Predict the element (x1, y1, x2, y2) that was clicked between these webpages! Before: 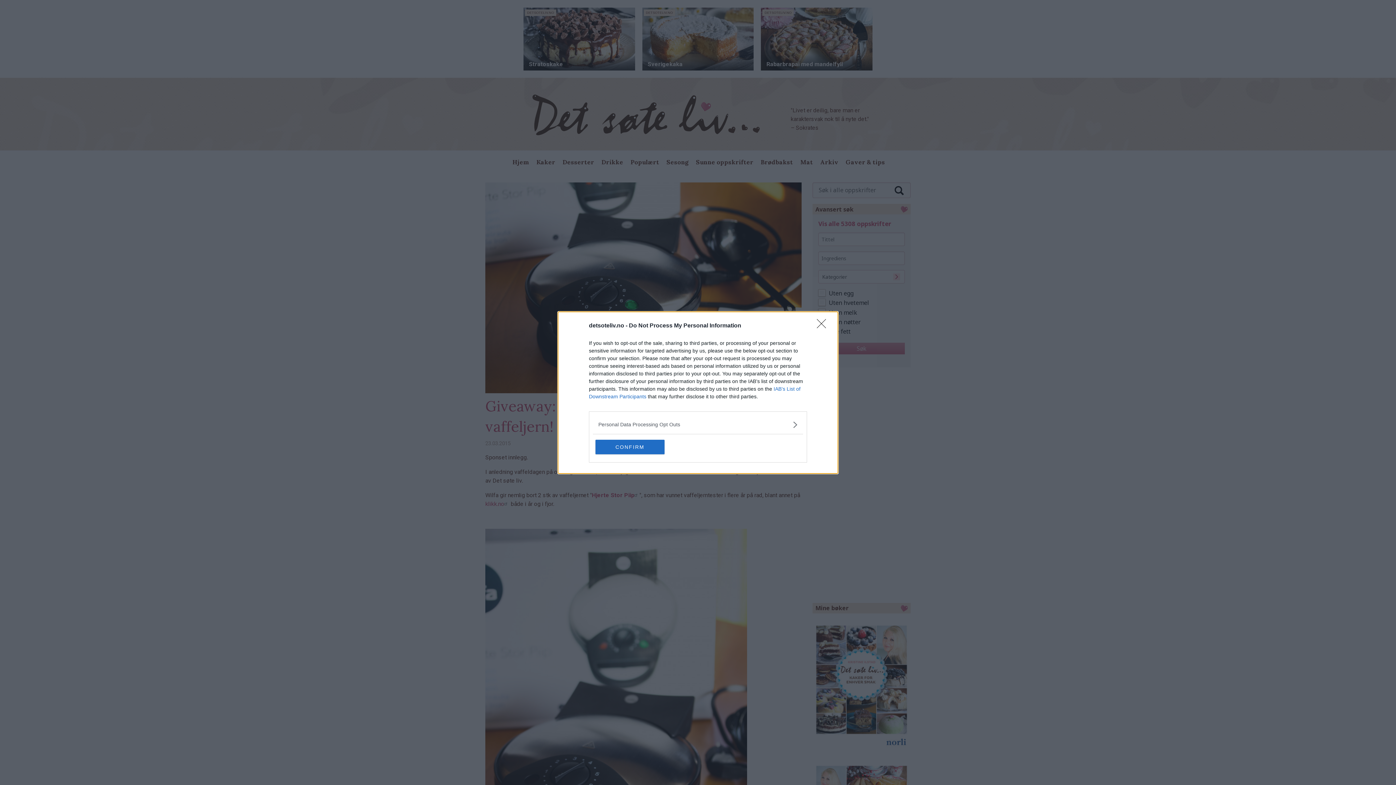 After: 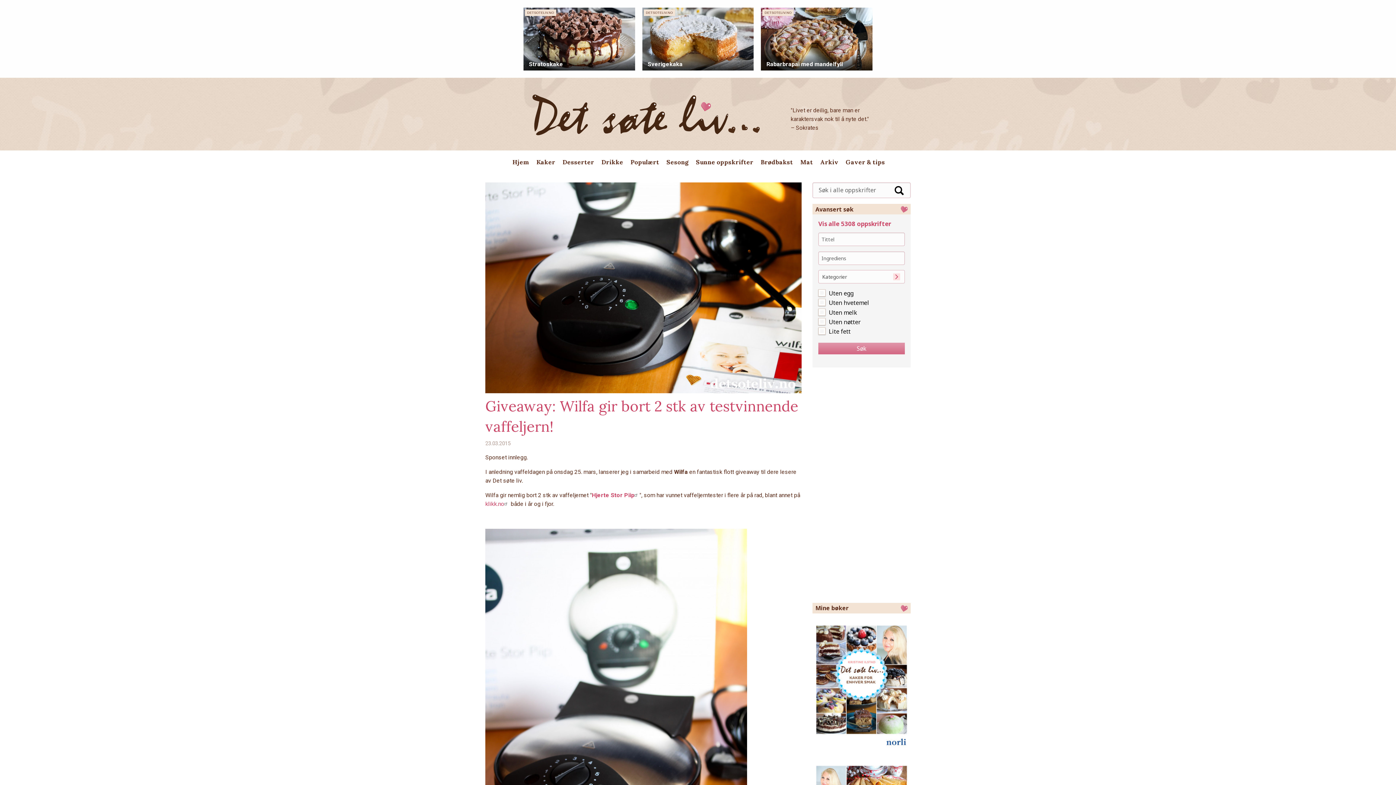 Action: label: CONFIRM bbox: (595, 439, 664, 454)